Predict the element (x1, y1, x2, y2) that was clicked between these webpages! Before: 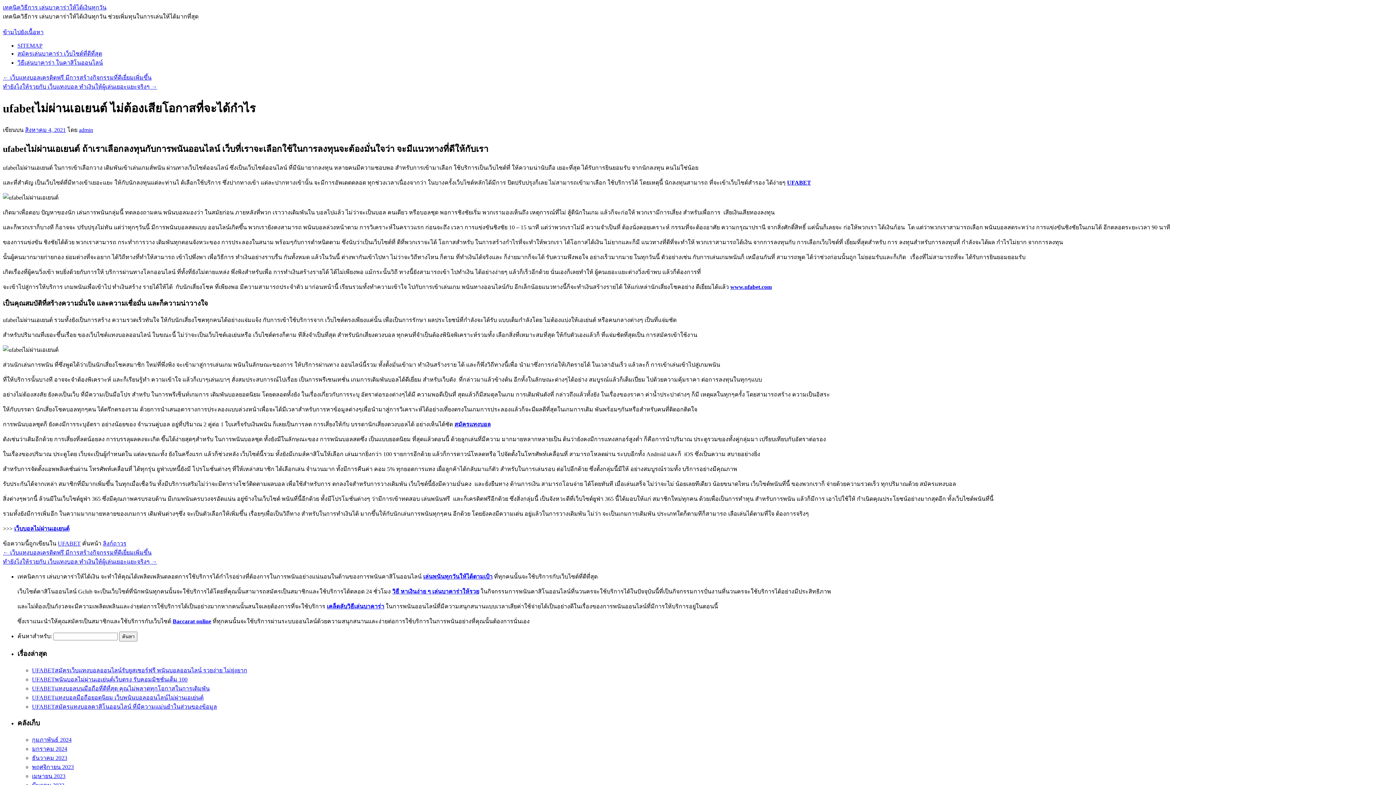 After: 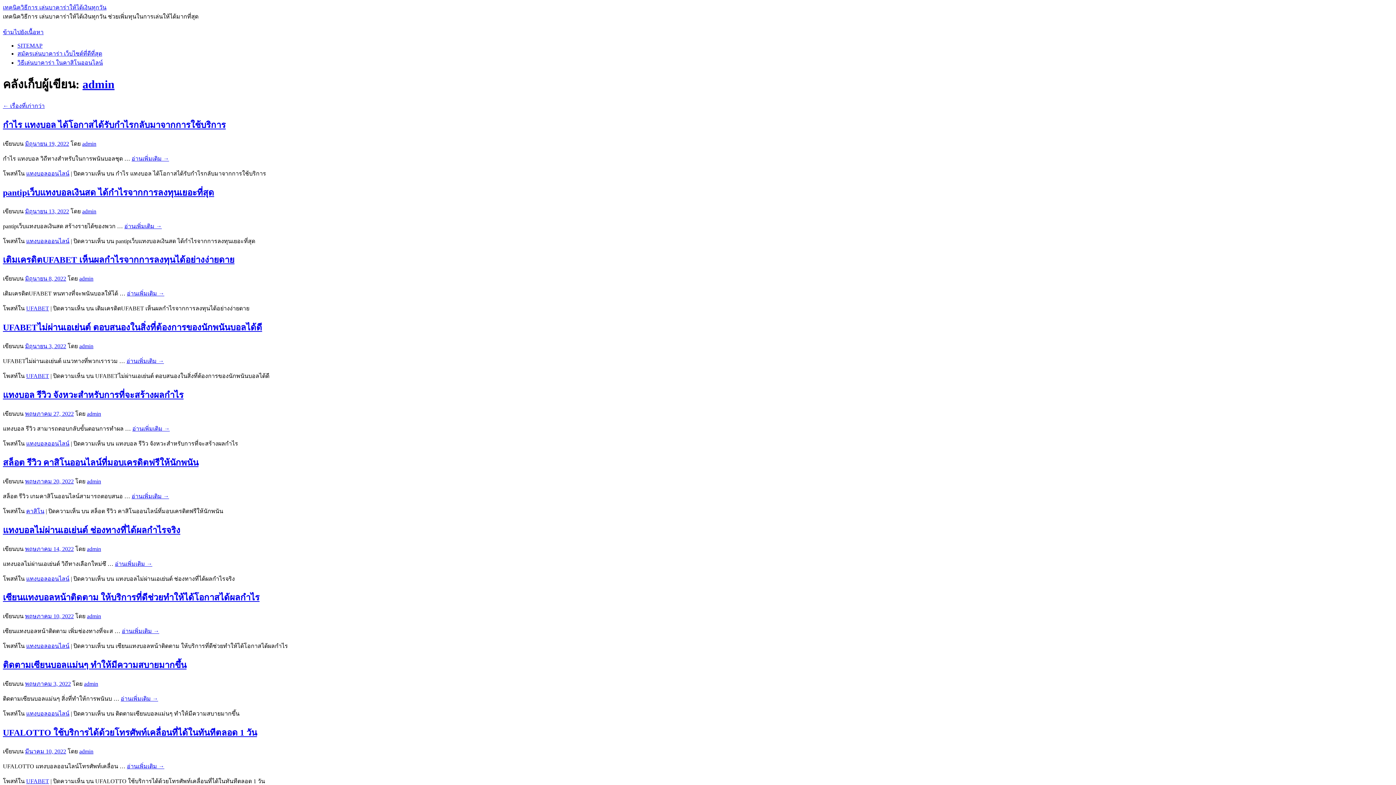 Action: label: admin bbox: (78, 126, 93, 133)